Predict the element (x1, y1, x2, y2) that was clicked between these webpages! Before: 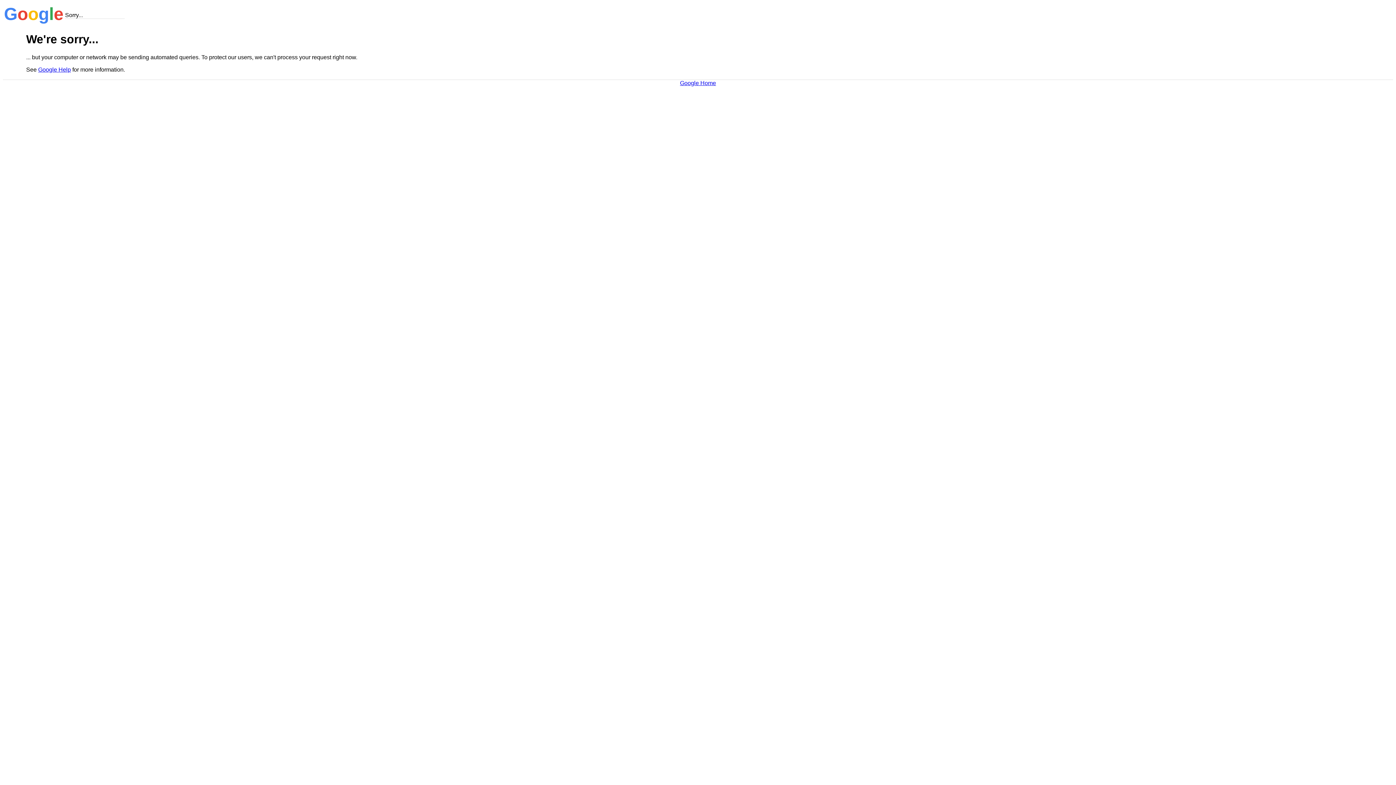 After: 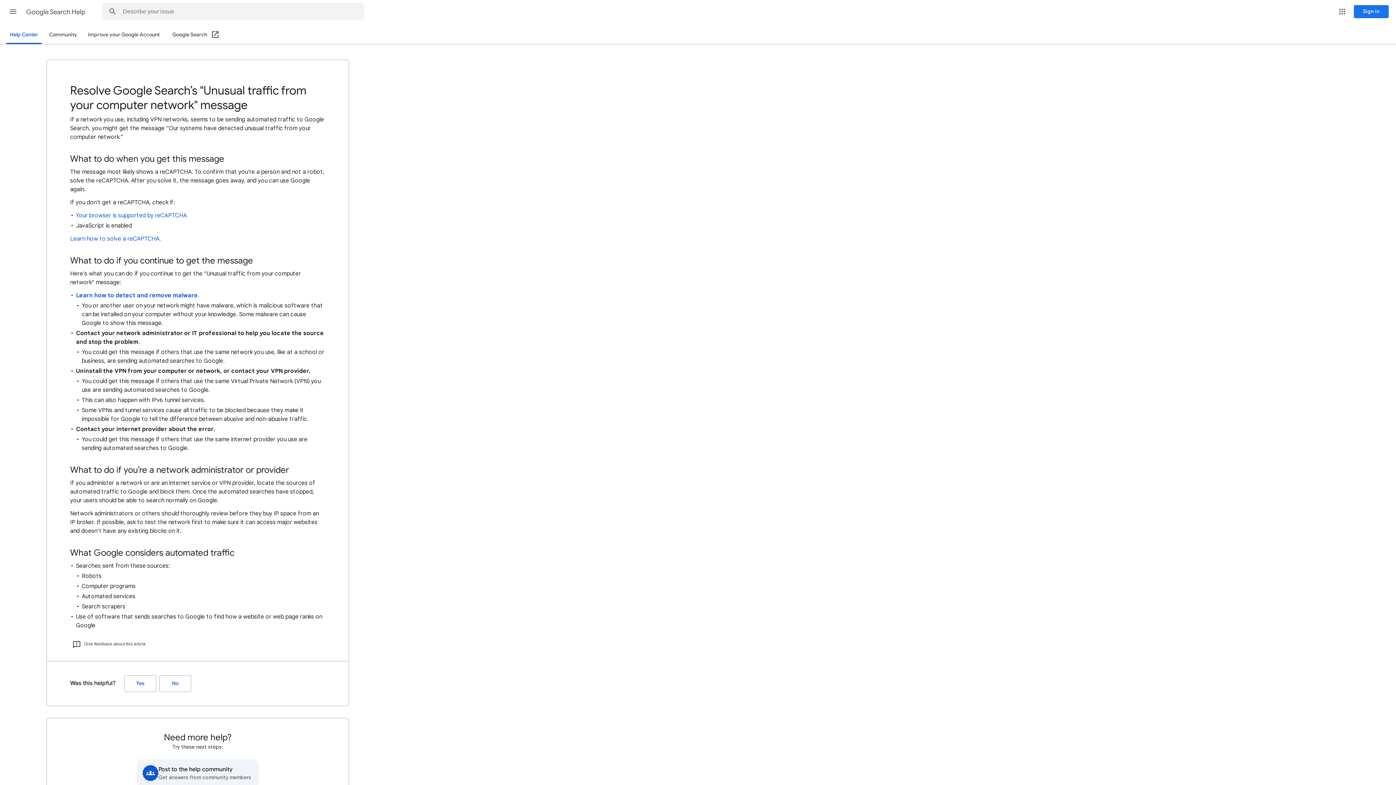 Action: bbox: (38, 66, 70, 72) label: Google Help